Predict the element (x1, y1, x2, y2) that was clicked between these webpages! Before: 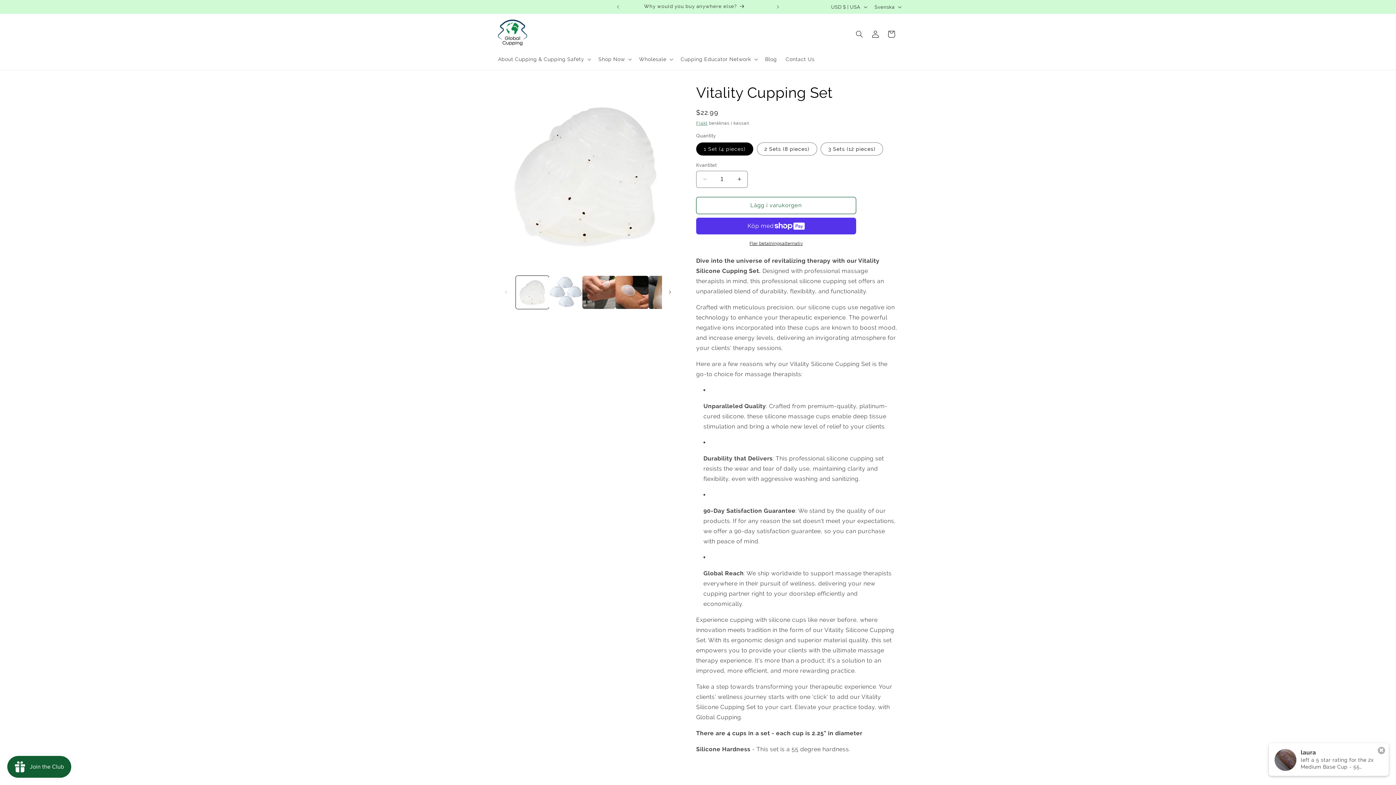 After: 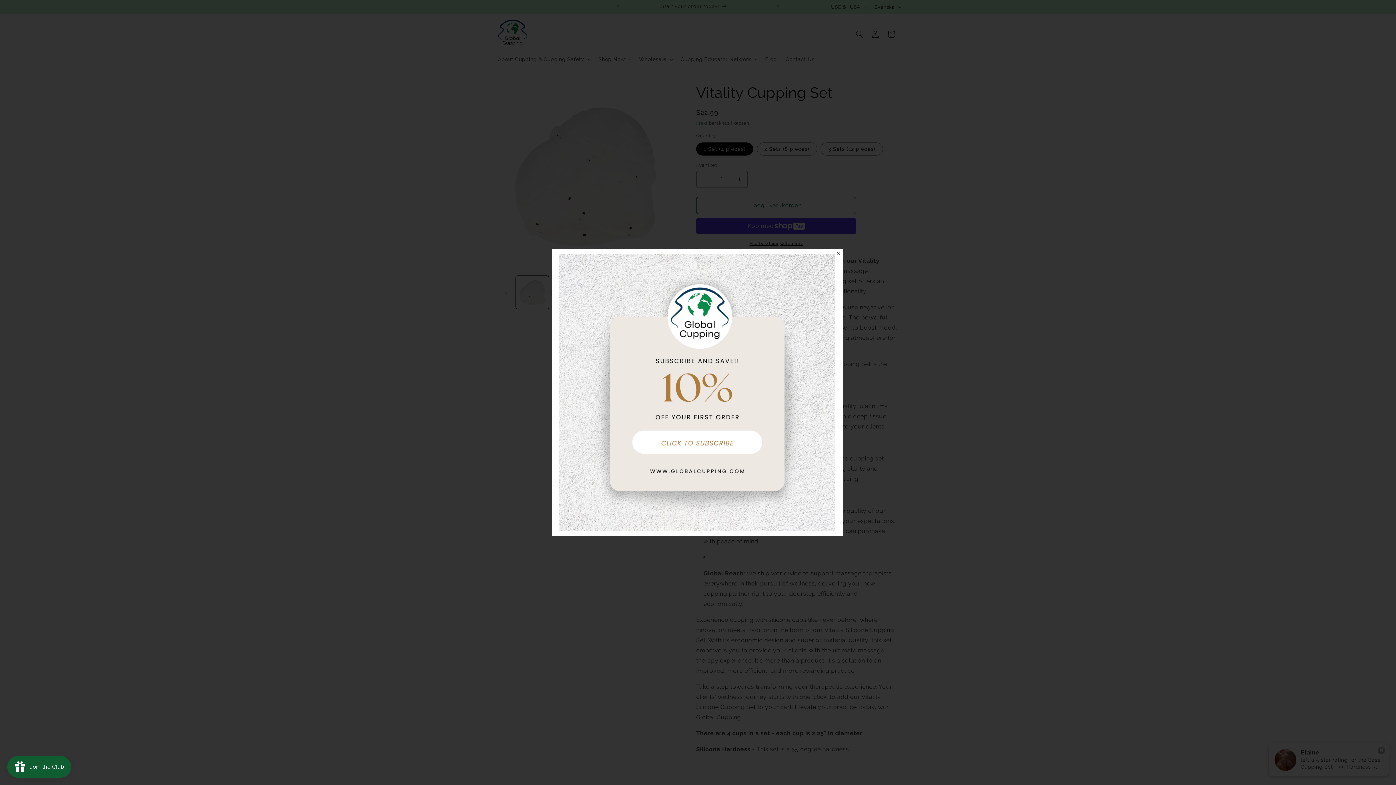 Action: bbox: (610, 0, 626, 13) label: Tidigare meddelande